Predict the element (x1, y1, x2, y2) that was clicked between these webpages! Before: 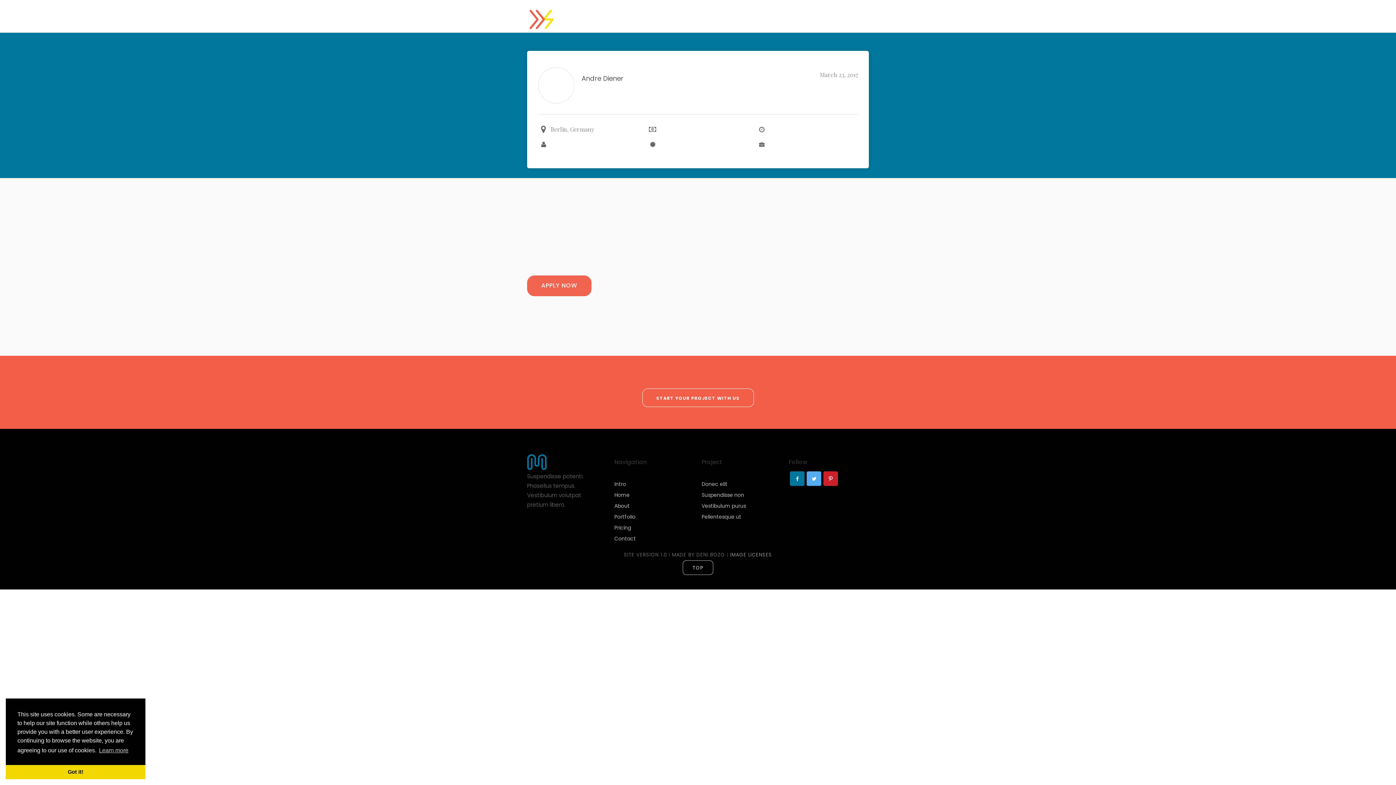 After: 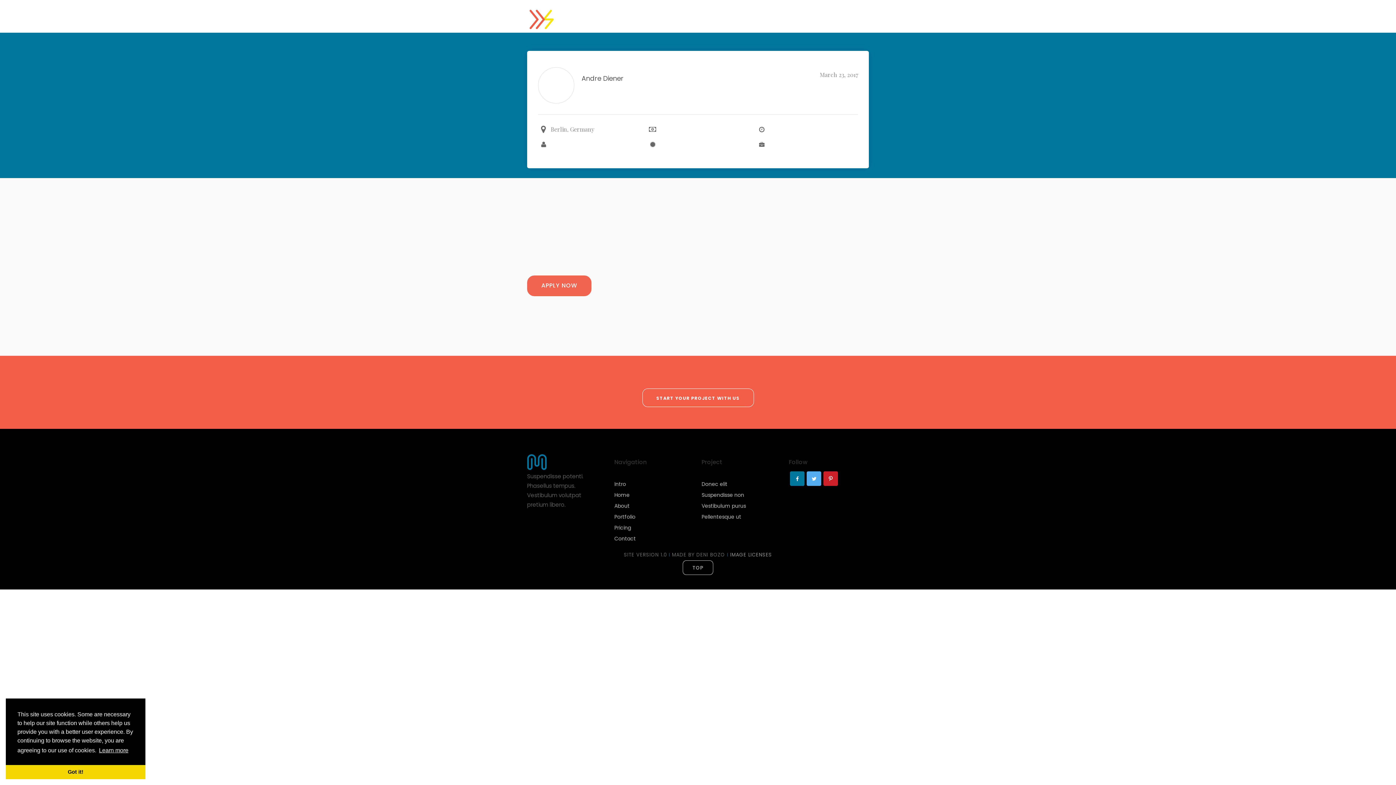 Action: label: learn more about cookies bbox: (97, 745, 129, 756)